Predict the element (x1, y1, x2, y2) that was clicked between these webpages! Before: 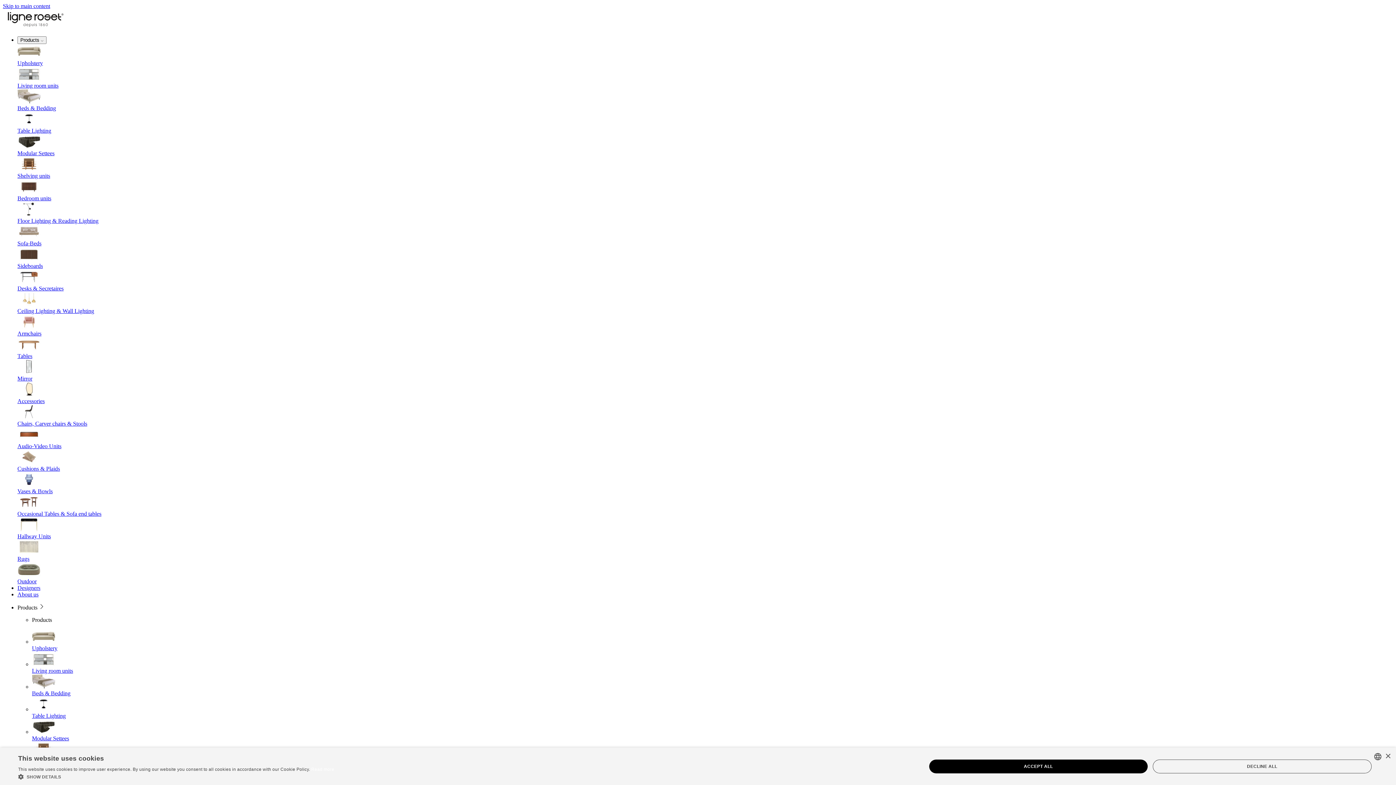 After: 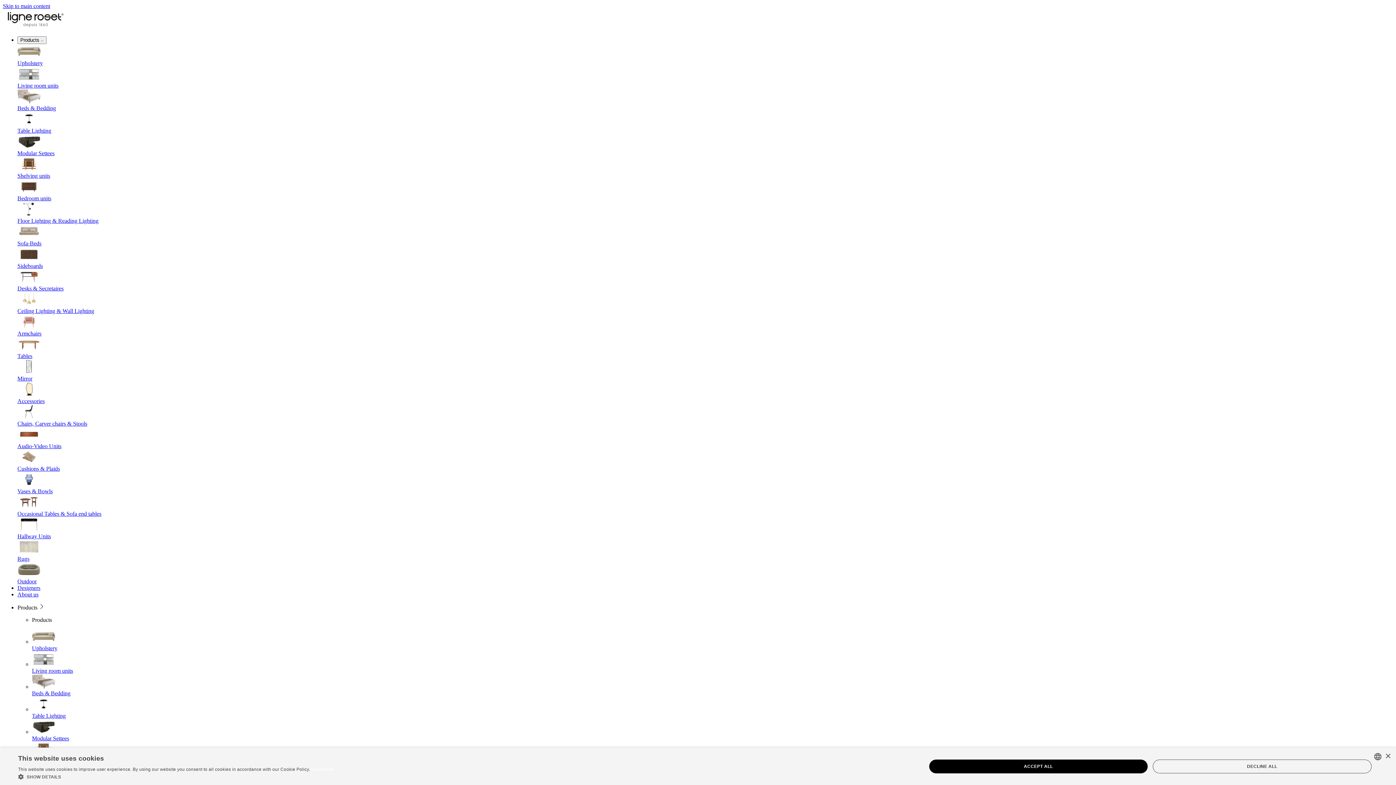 Action: label: Modular Settees bbox: (32, 719, 1393, 741)